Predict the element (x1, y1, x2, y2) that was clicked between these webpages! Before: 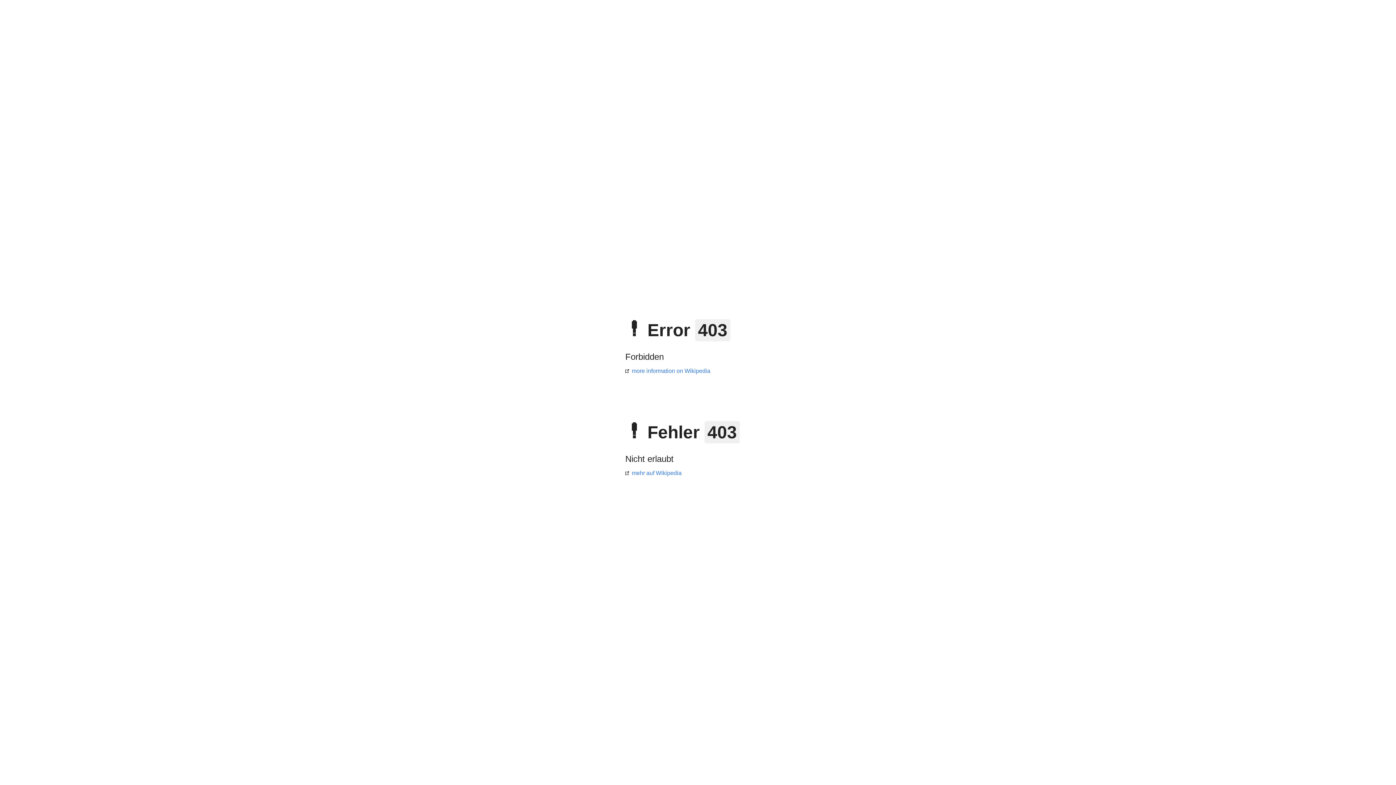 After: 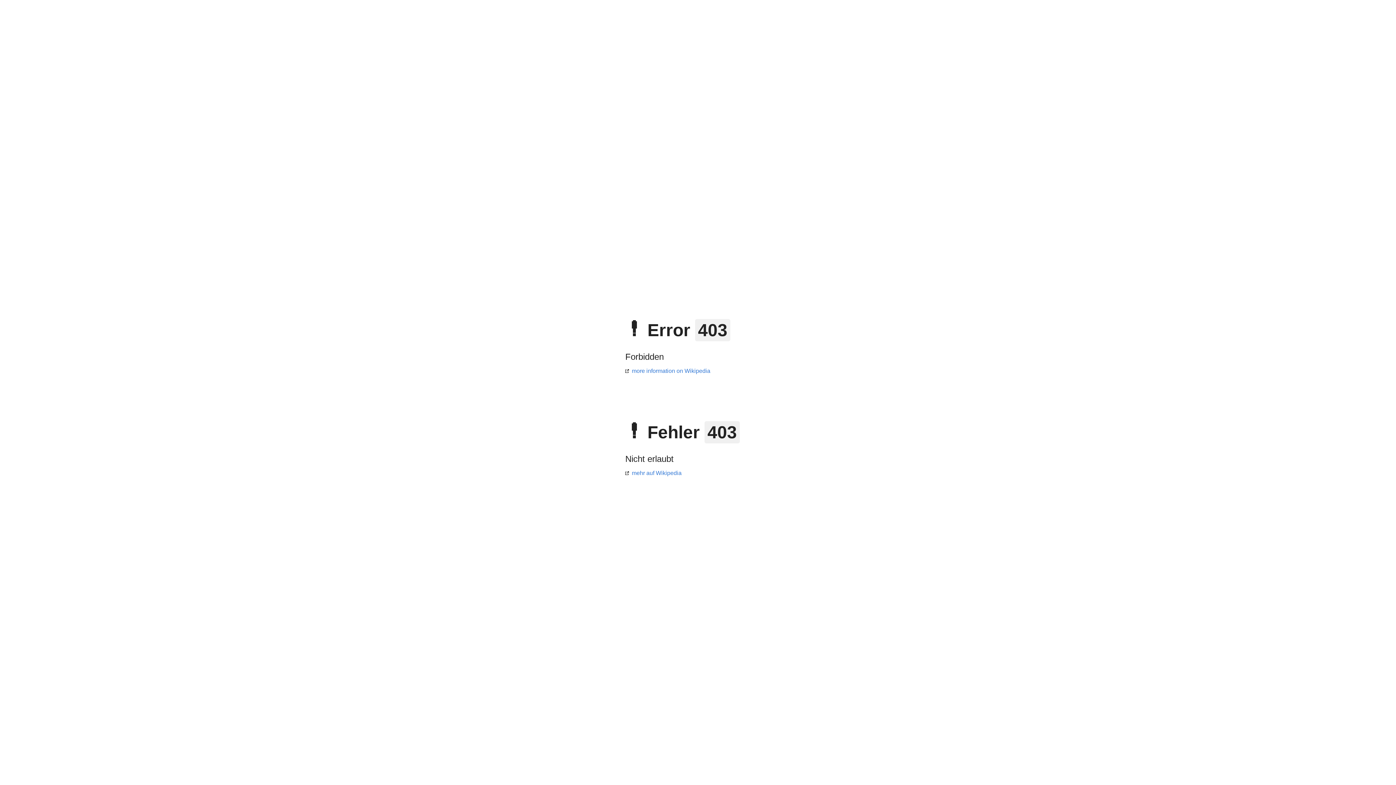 Action: bbox: (625, 368, 710, 374) label: more information on Wikipedia